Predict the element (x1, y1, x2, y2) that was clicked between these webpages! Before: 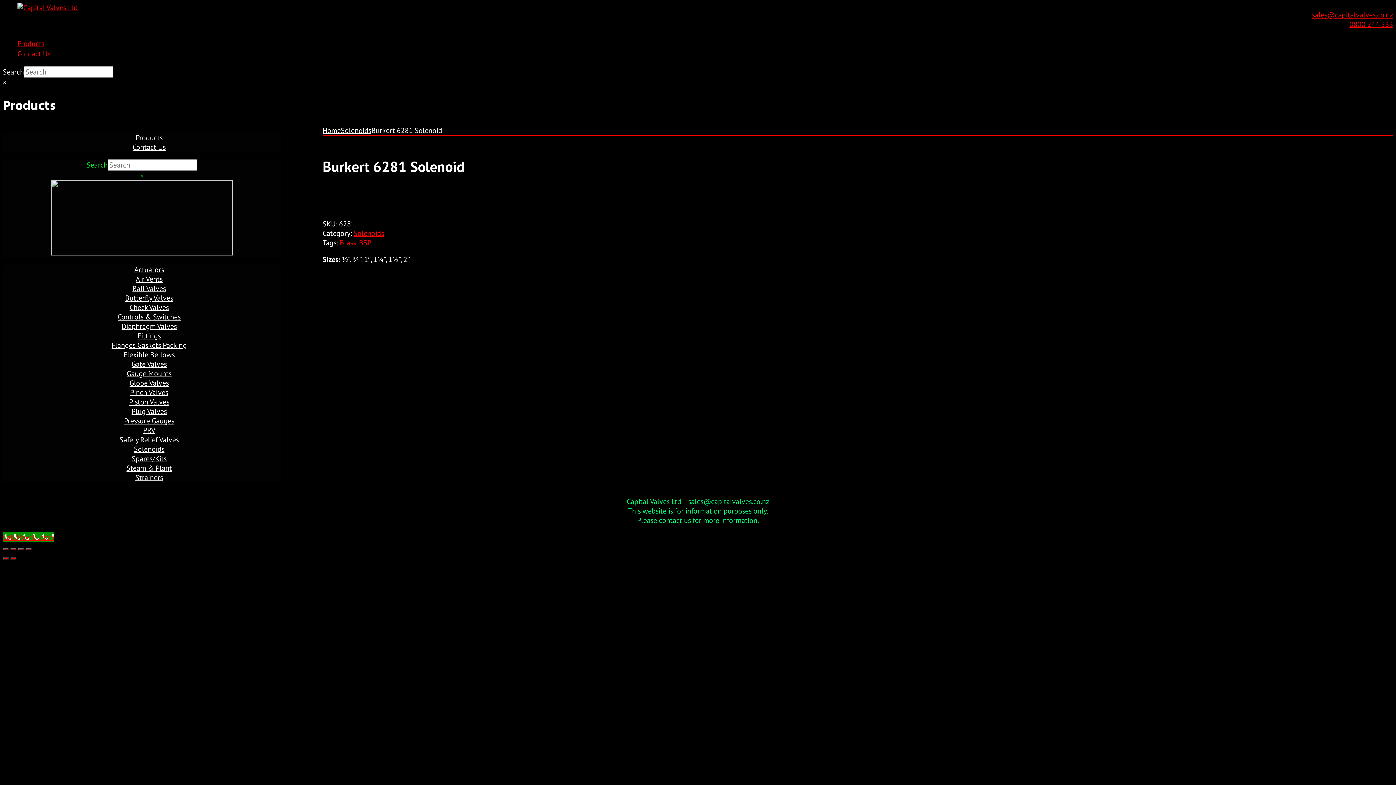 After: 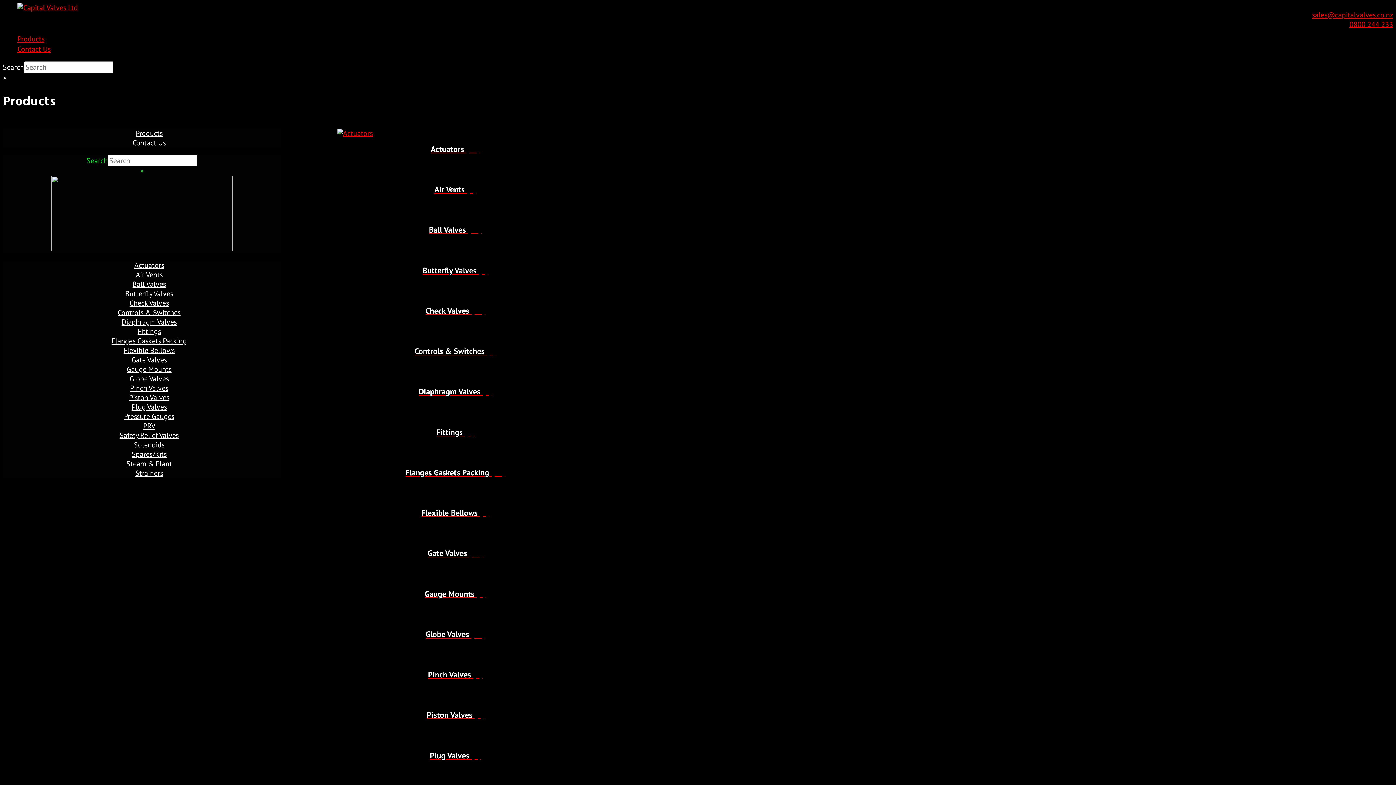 Action: bbox: (322, 125, 340, 135) label: Home